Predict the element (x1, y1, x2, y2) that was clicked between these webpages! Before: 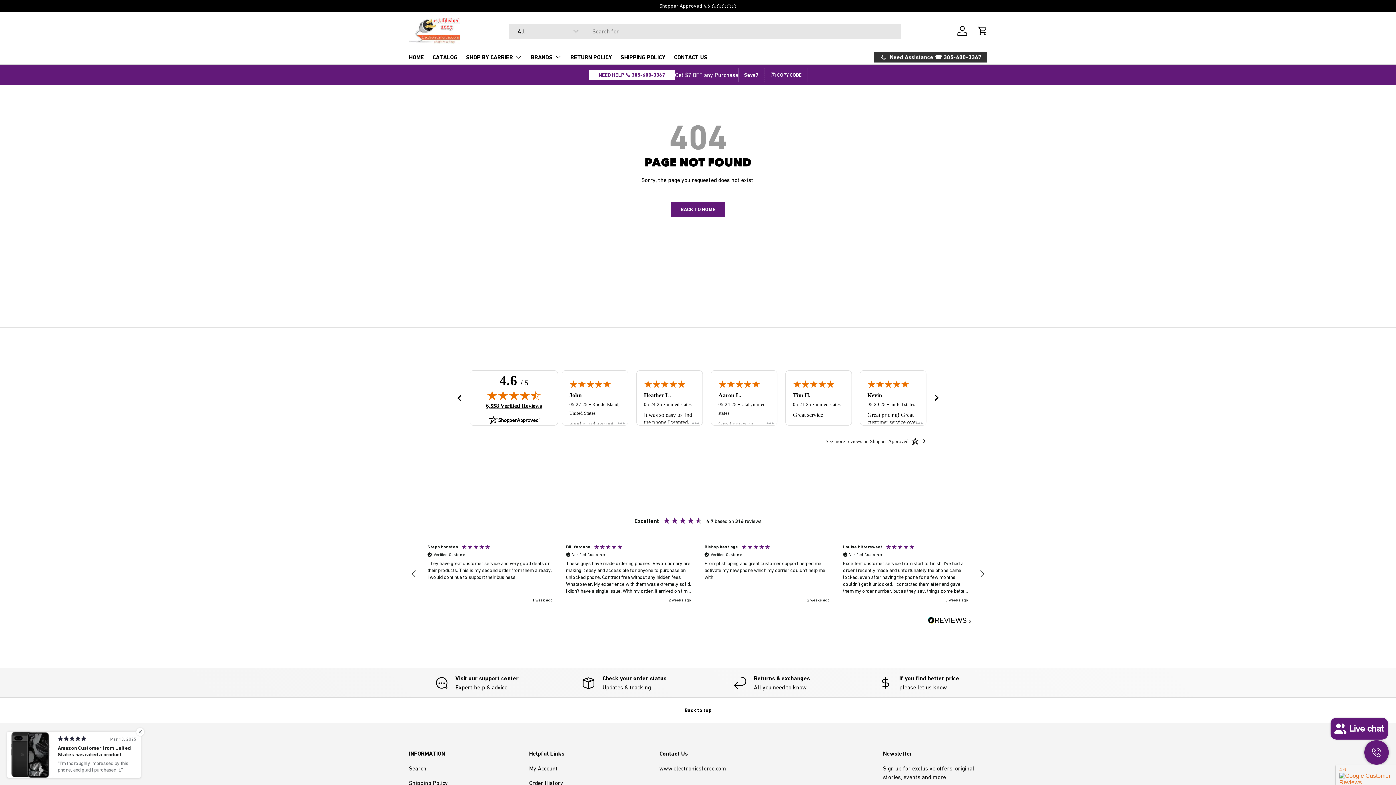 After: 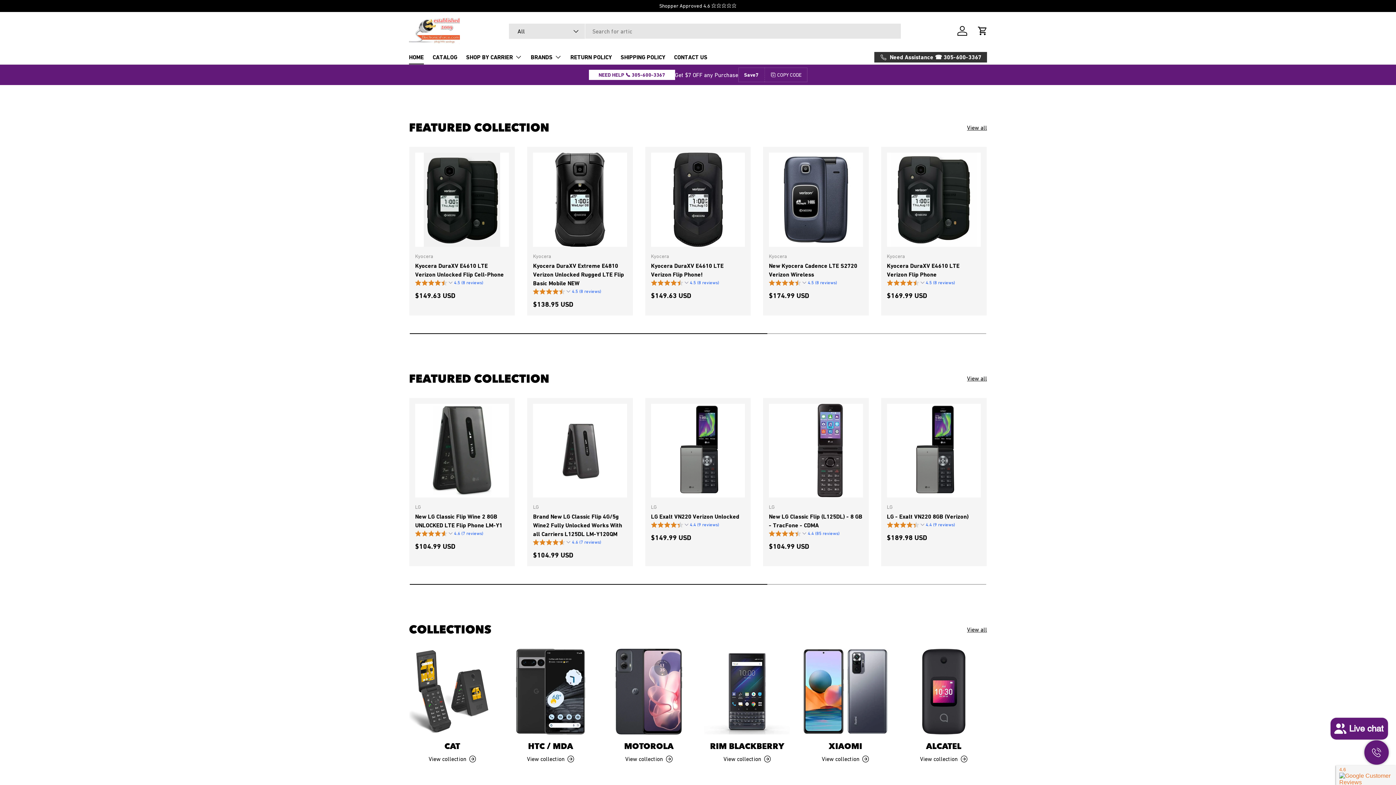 Action: bbox: (409, 17, 460, 44)